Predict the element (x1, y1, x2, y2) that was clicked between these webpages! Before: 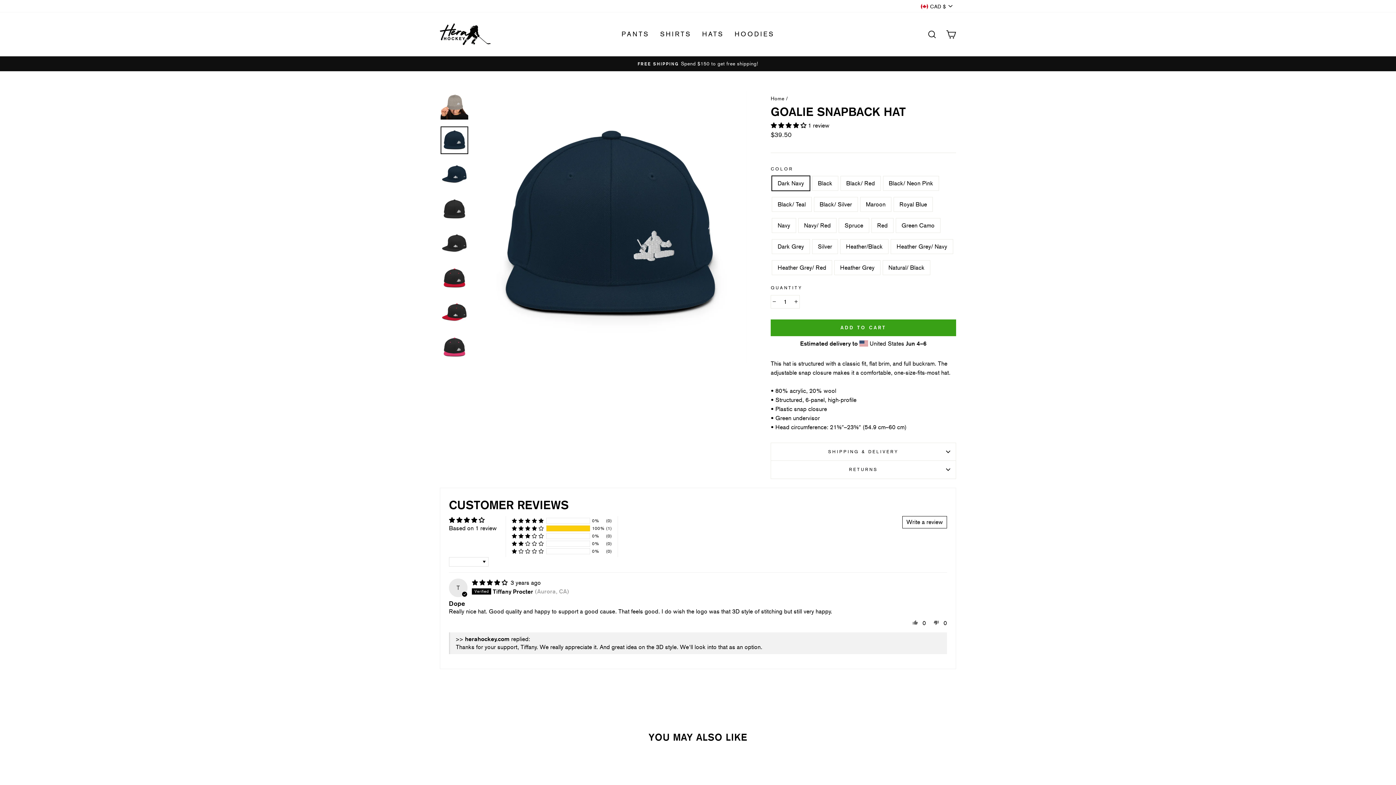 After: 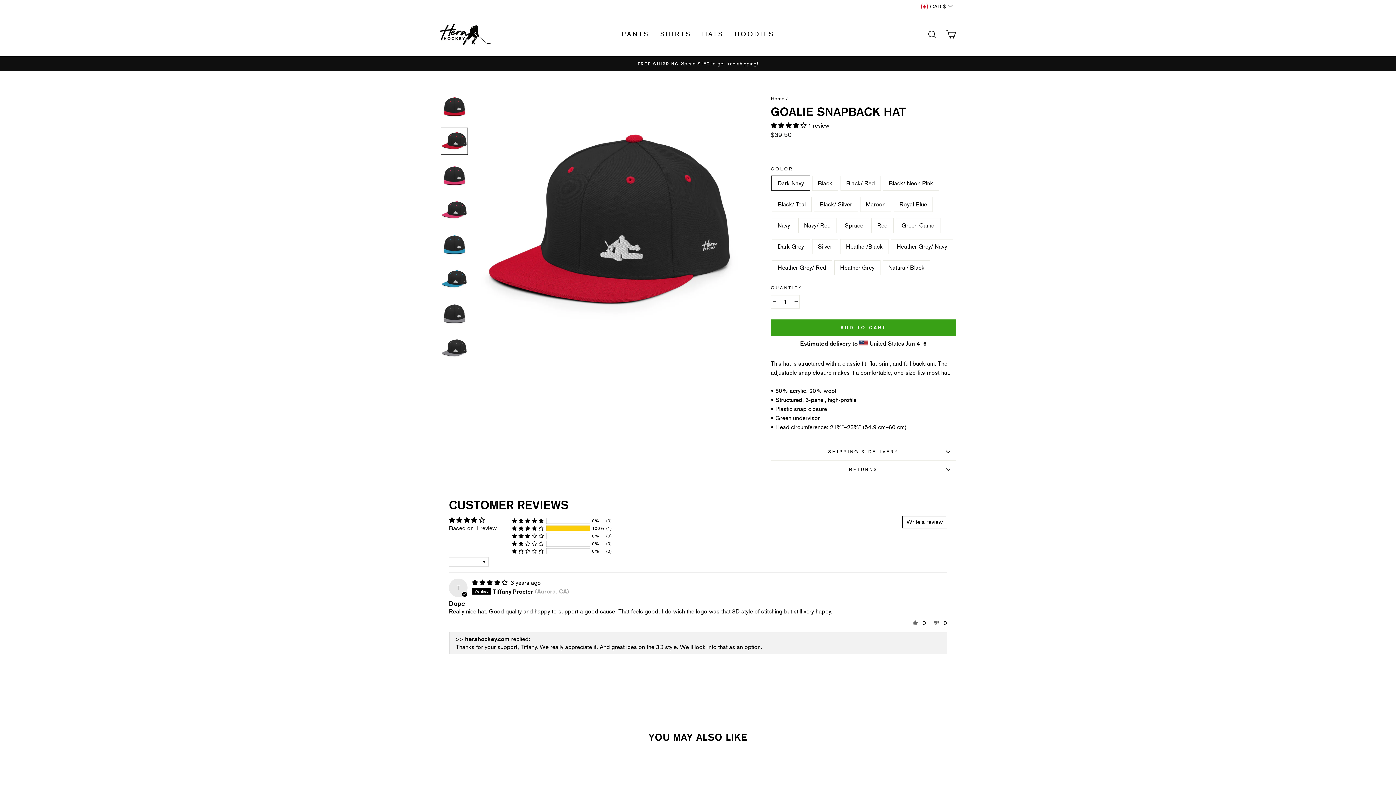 Action: bbox: (440, 299, 468, 326)